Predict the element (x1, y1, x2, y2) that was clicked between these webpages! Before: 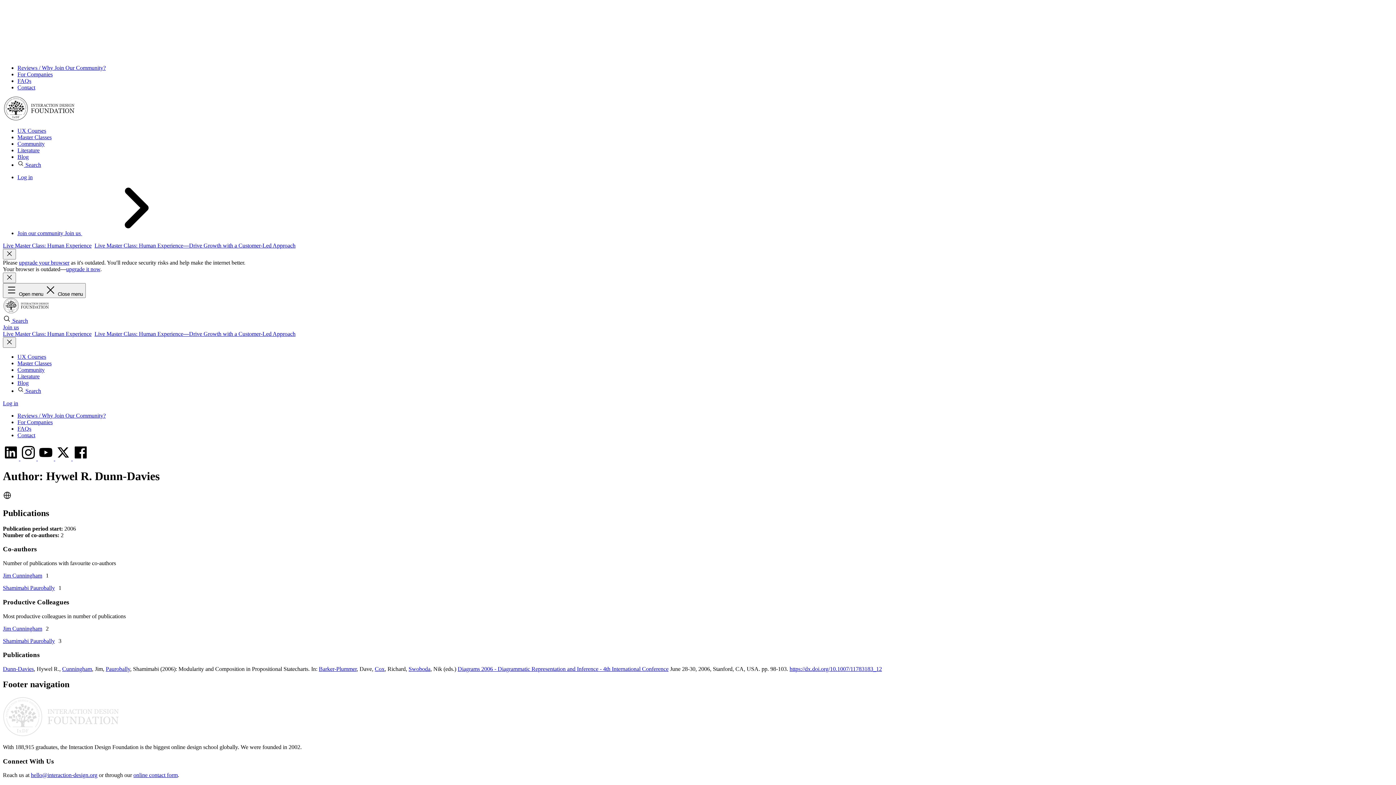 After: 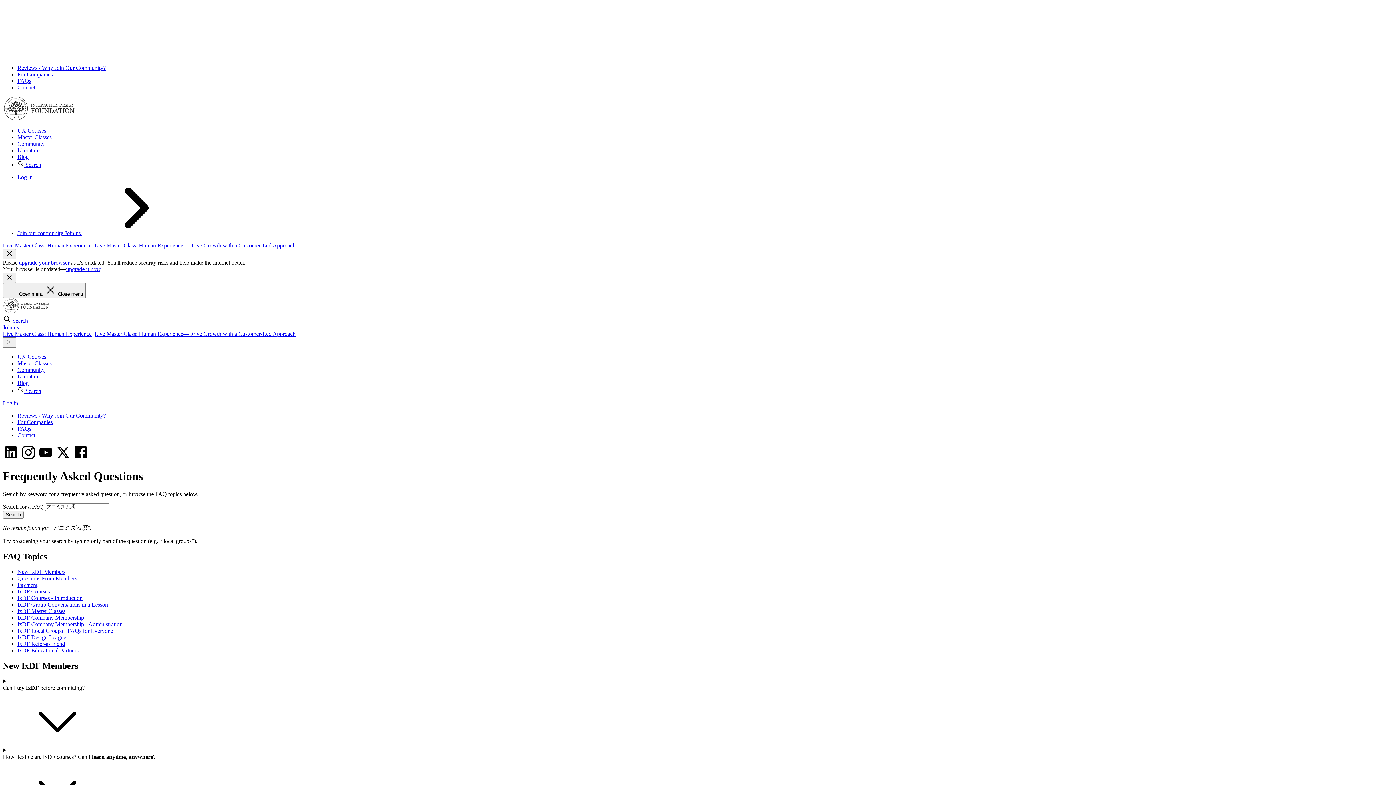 Action: label: FAQs bbox: (17, 77, 31, 84)